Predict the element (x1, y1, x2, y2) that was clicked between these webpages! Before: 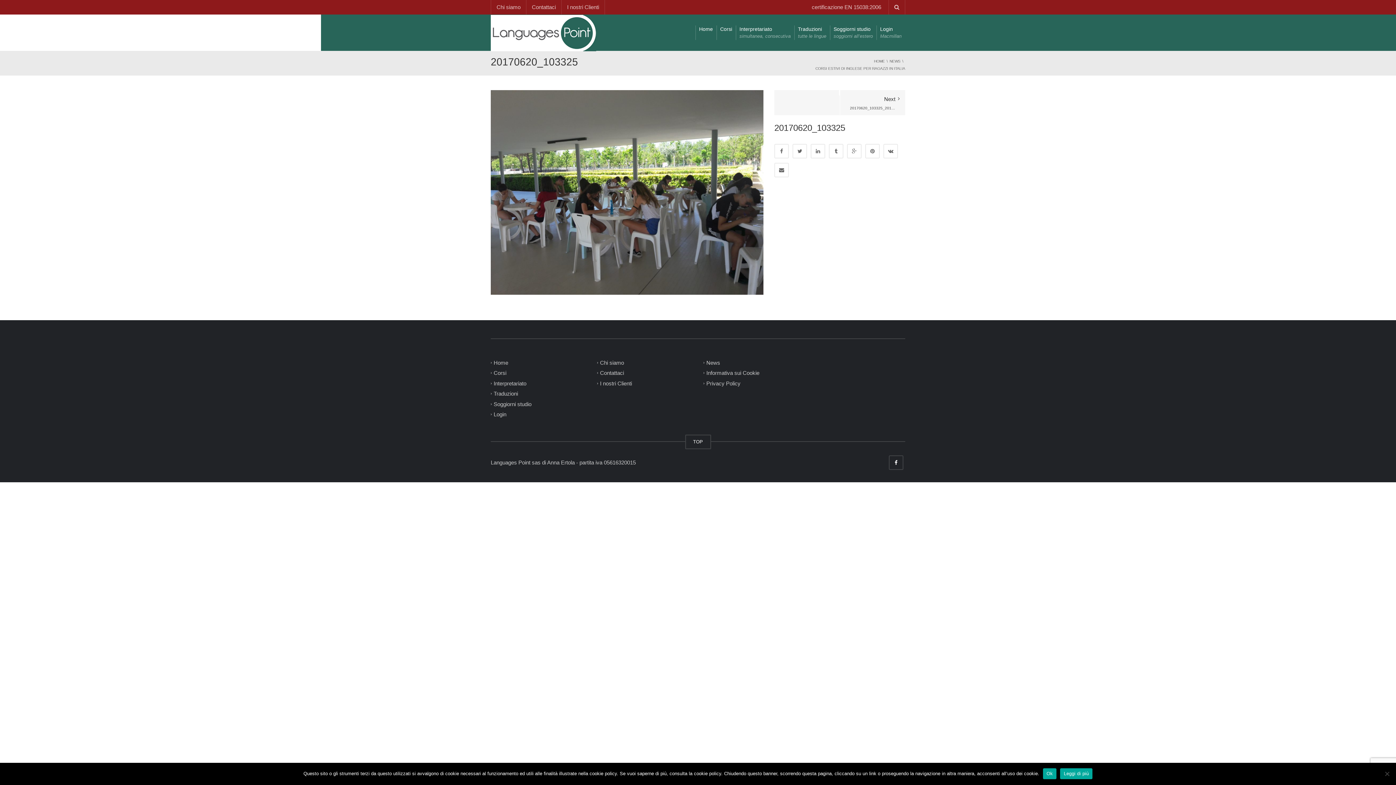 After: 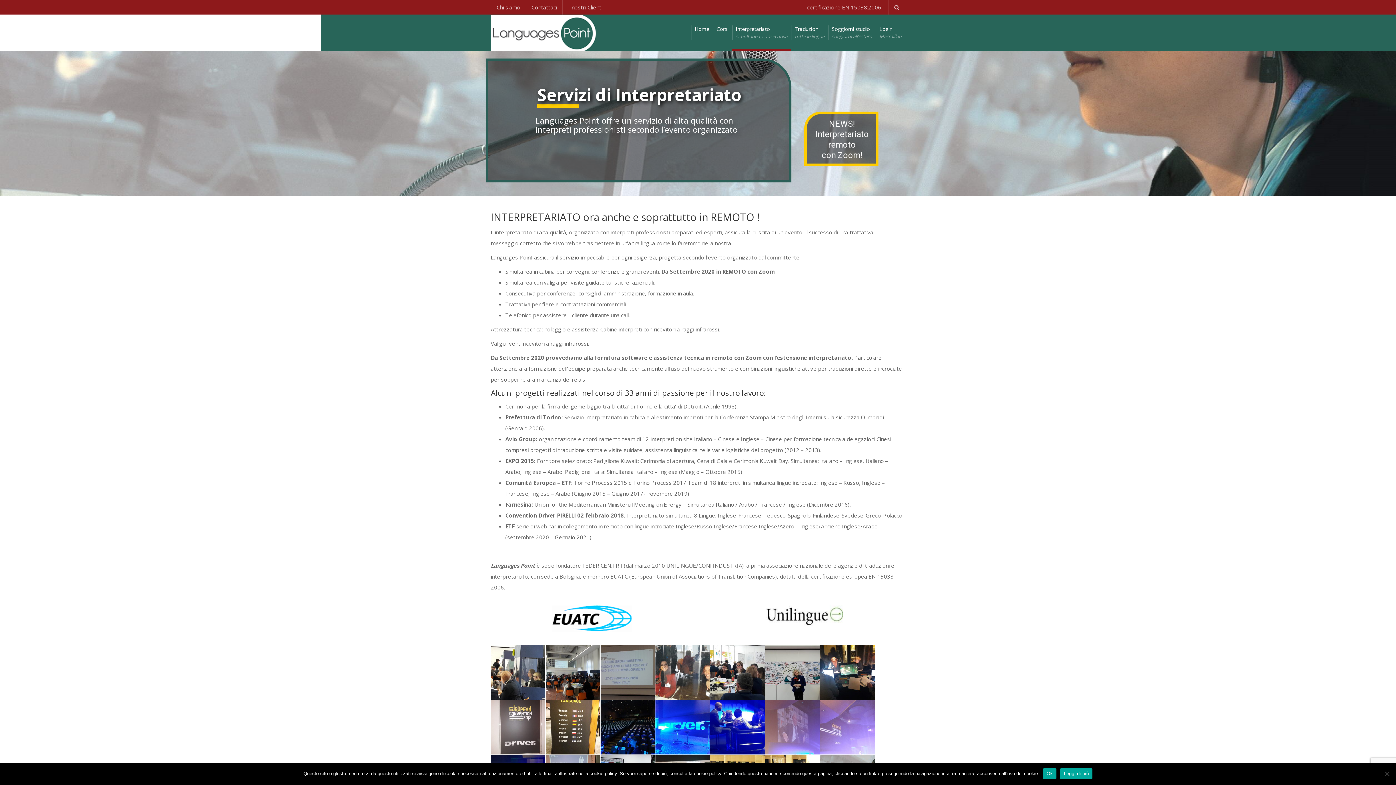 Action: bbox: (493, 380, 526, 386) label: Interpretariato